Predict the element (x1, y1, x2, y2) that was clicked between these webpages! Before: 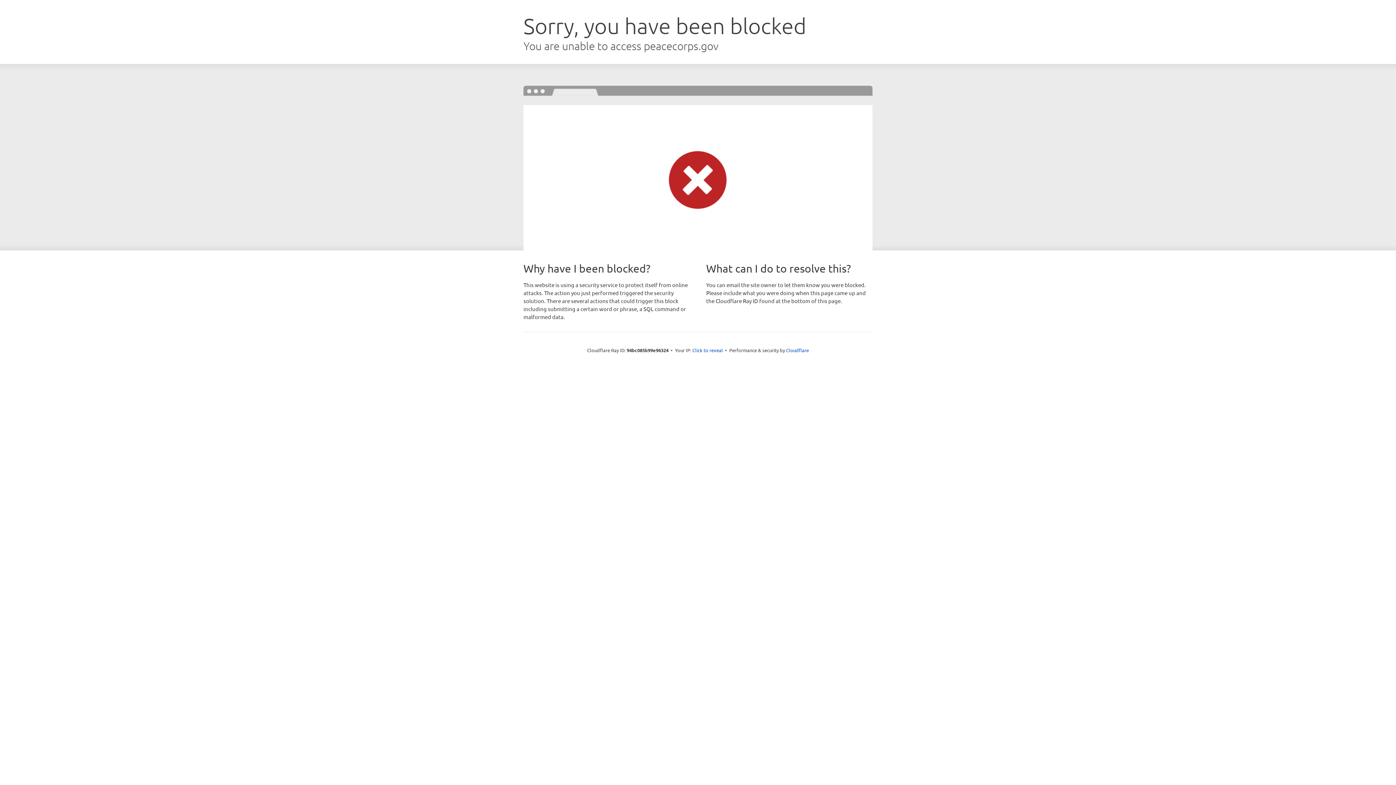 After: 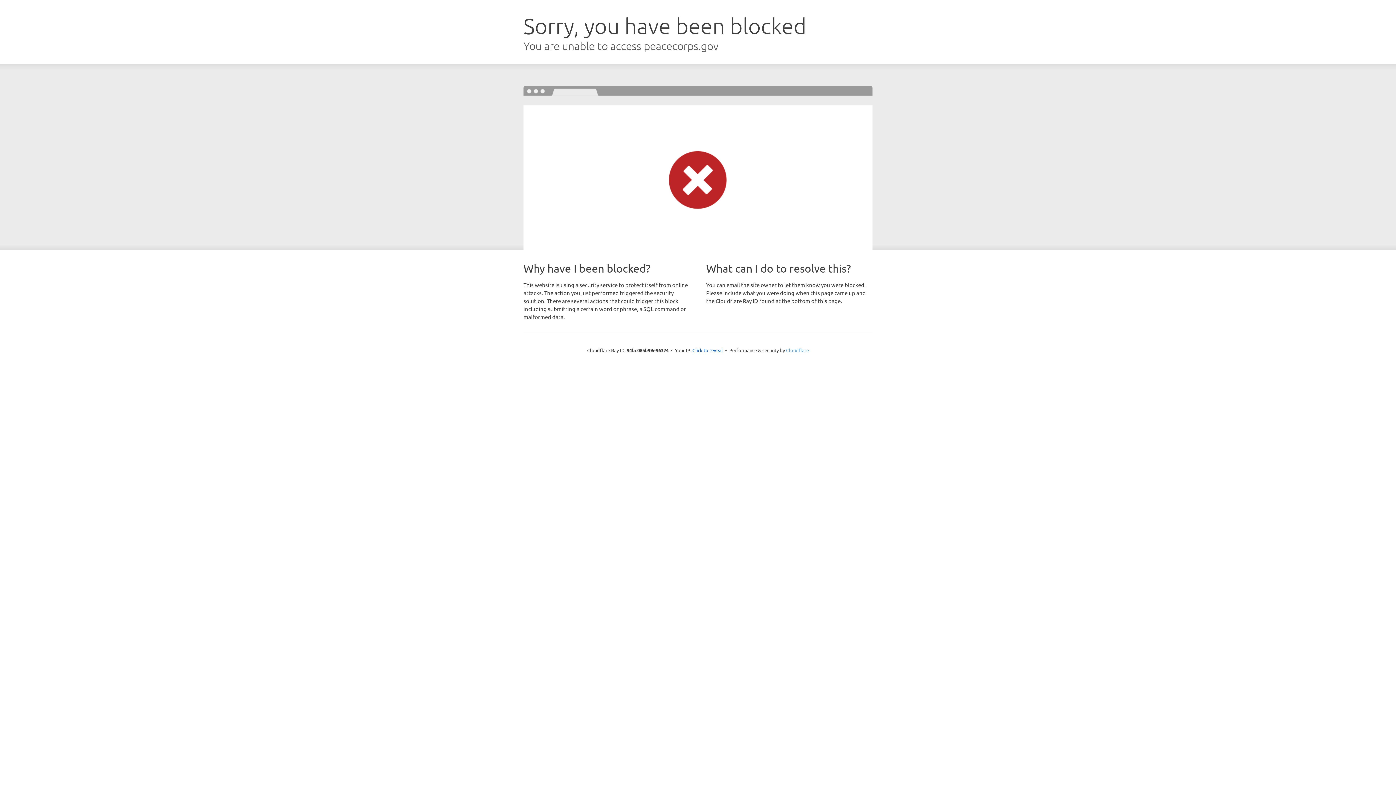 Action: bbox: (786, 347, 809, 353) label: Cloudflare